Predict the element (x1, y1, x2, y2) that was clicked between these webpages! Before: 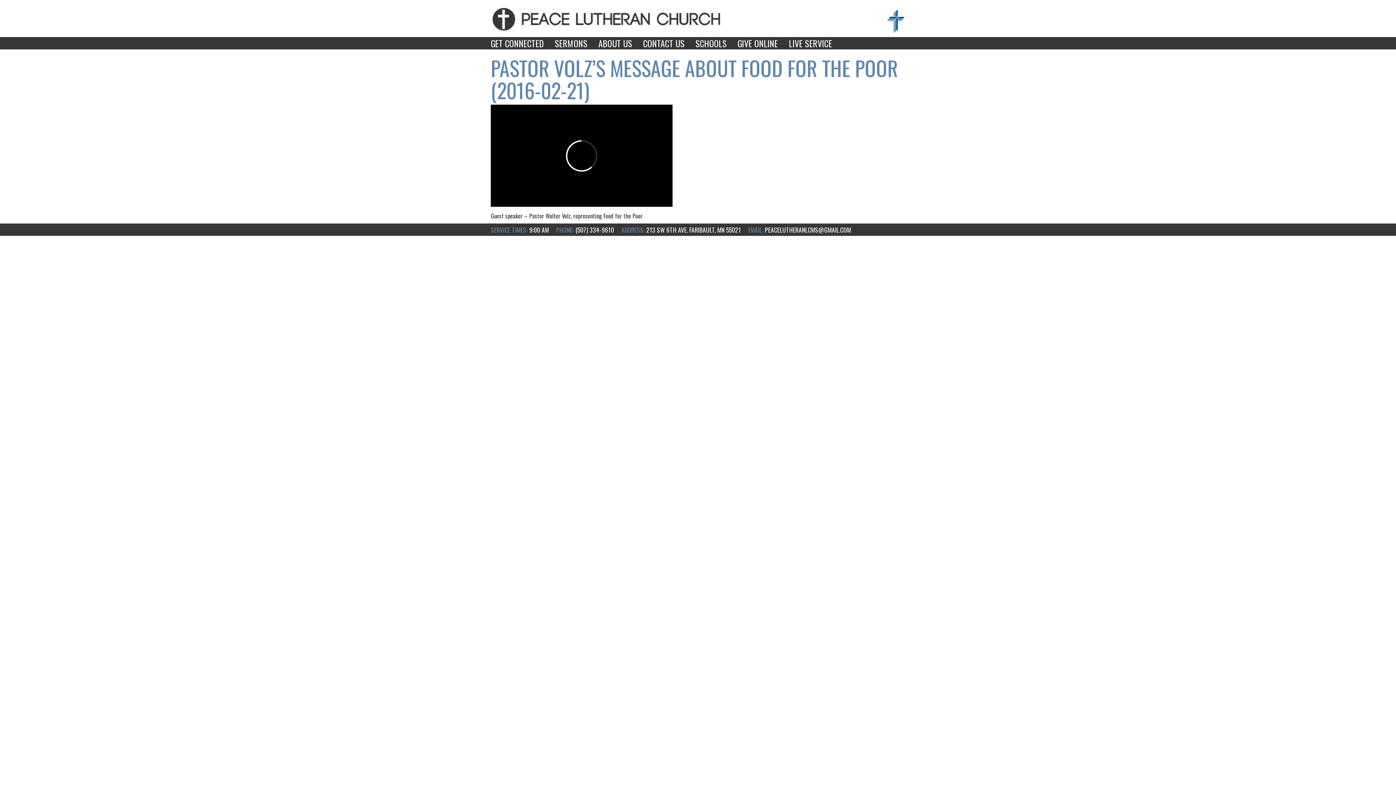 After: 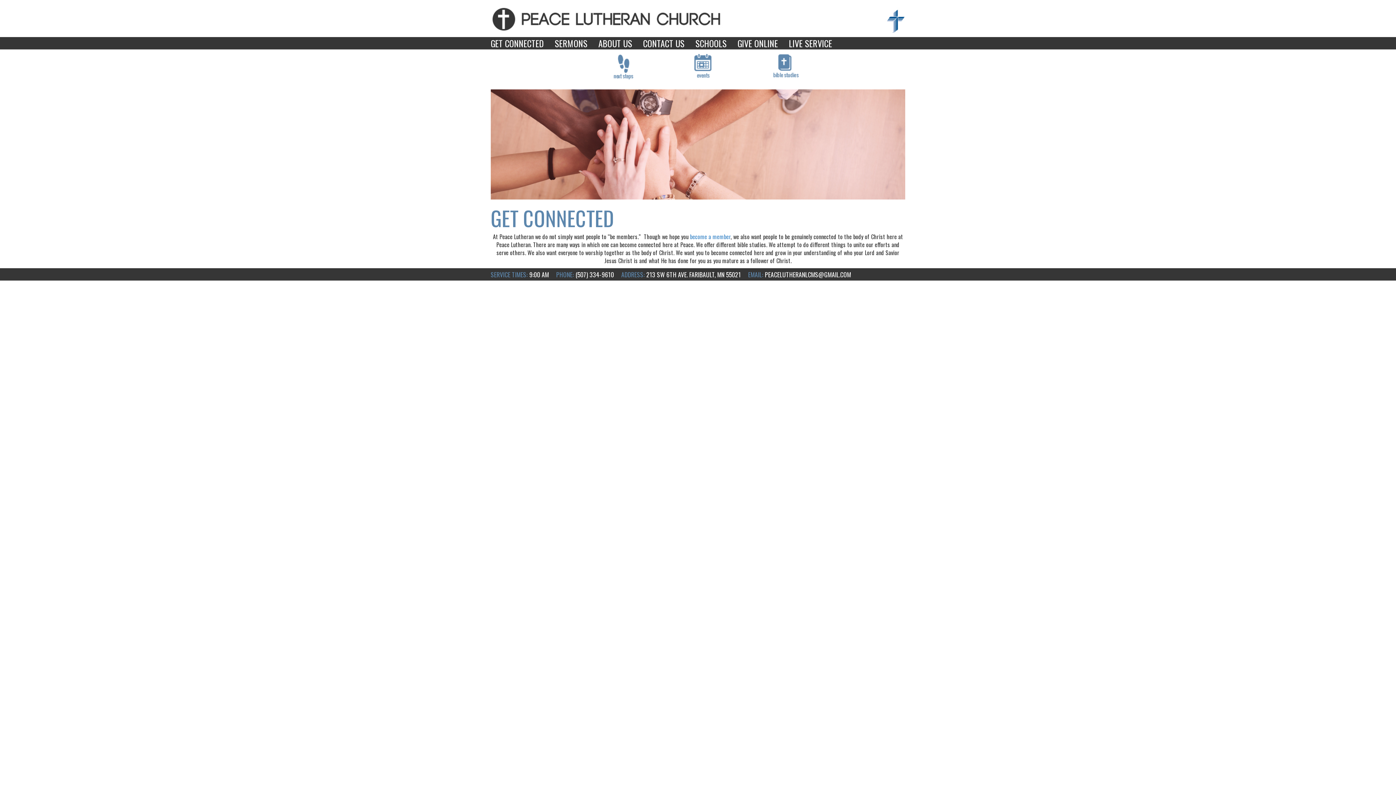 Action: label: GET CONNECTED bbox: (485, 36, 549, 49)